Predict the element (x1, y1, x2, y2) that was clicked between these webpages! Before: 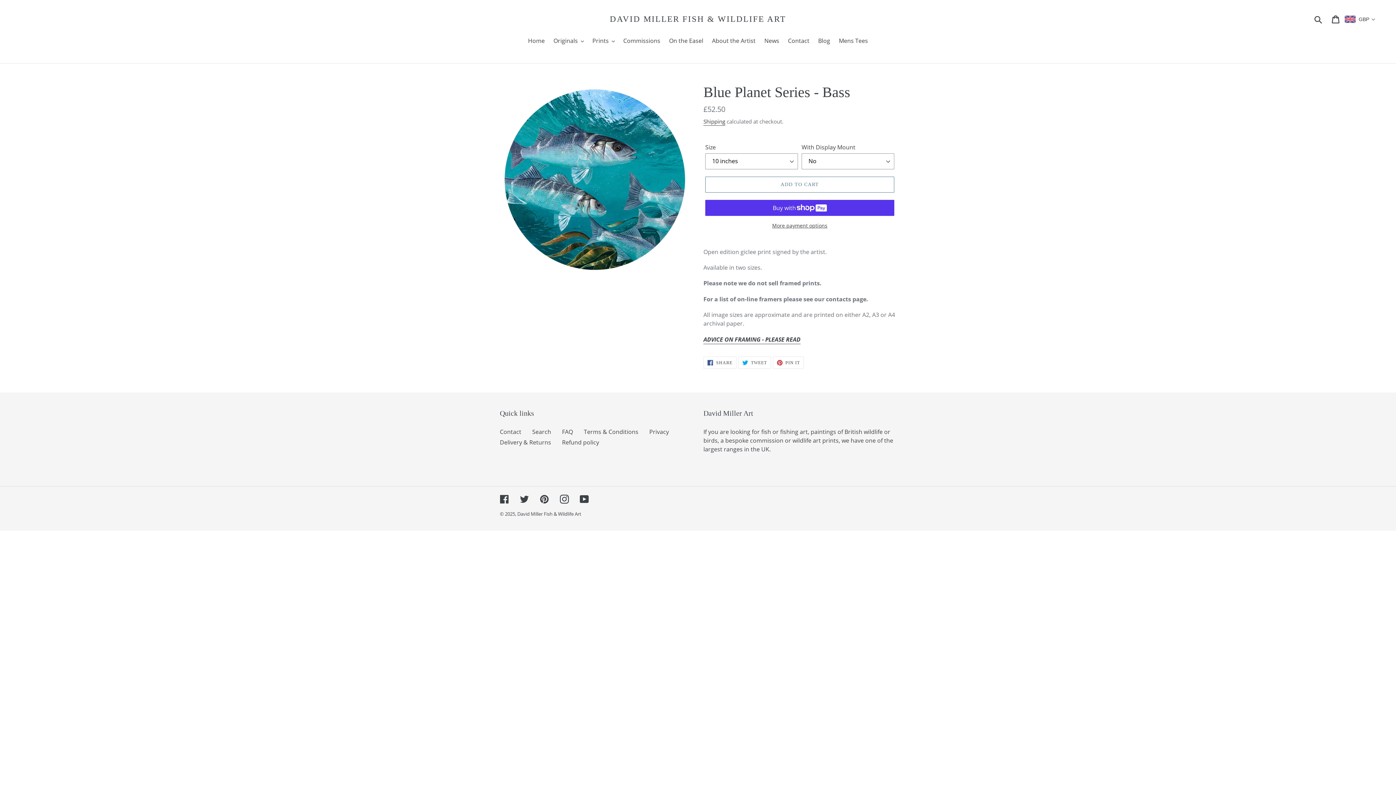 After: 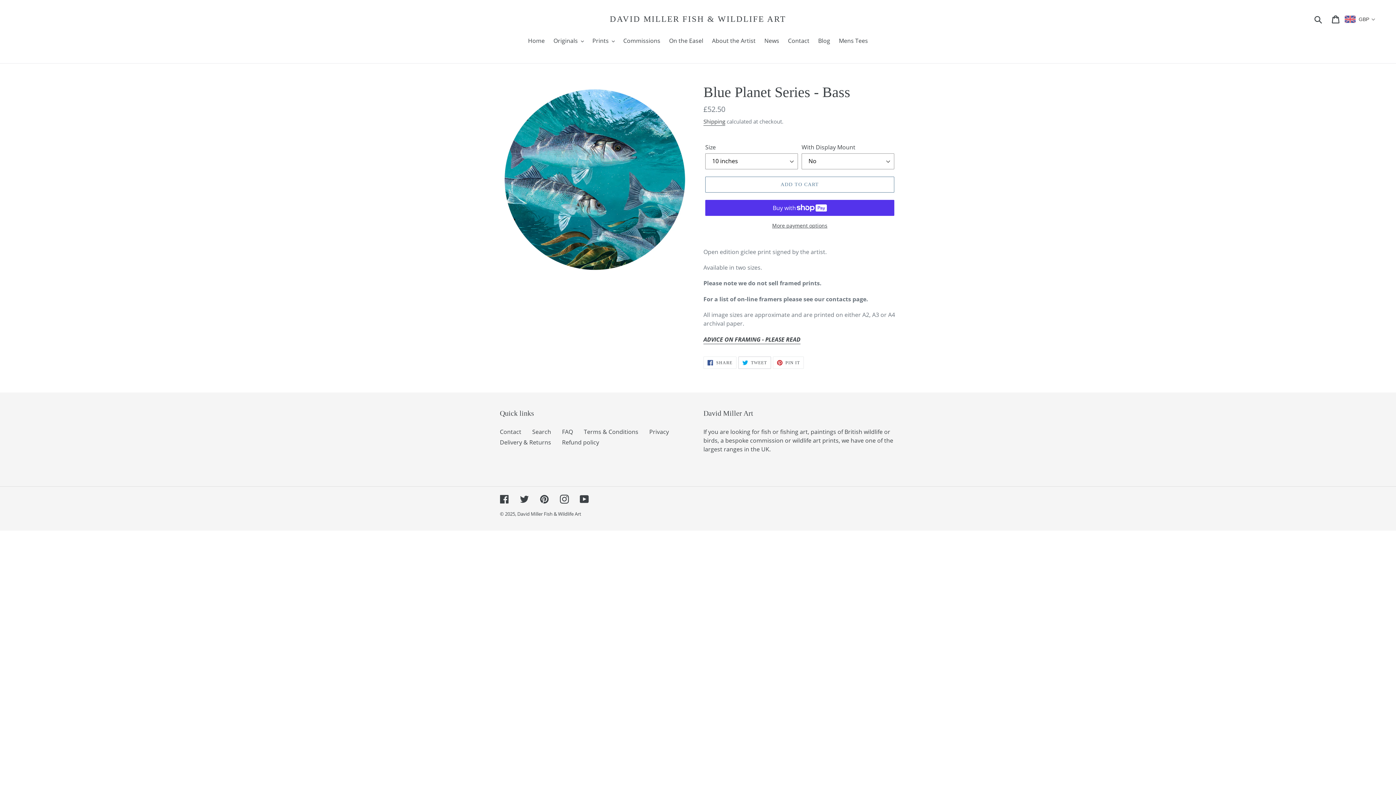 Action: label:  TWEET
TWEET ON TWITTER bbox: (738, 356, 771, 369)